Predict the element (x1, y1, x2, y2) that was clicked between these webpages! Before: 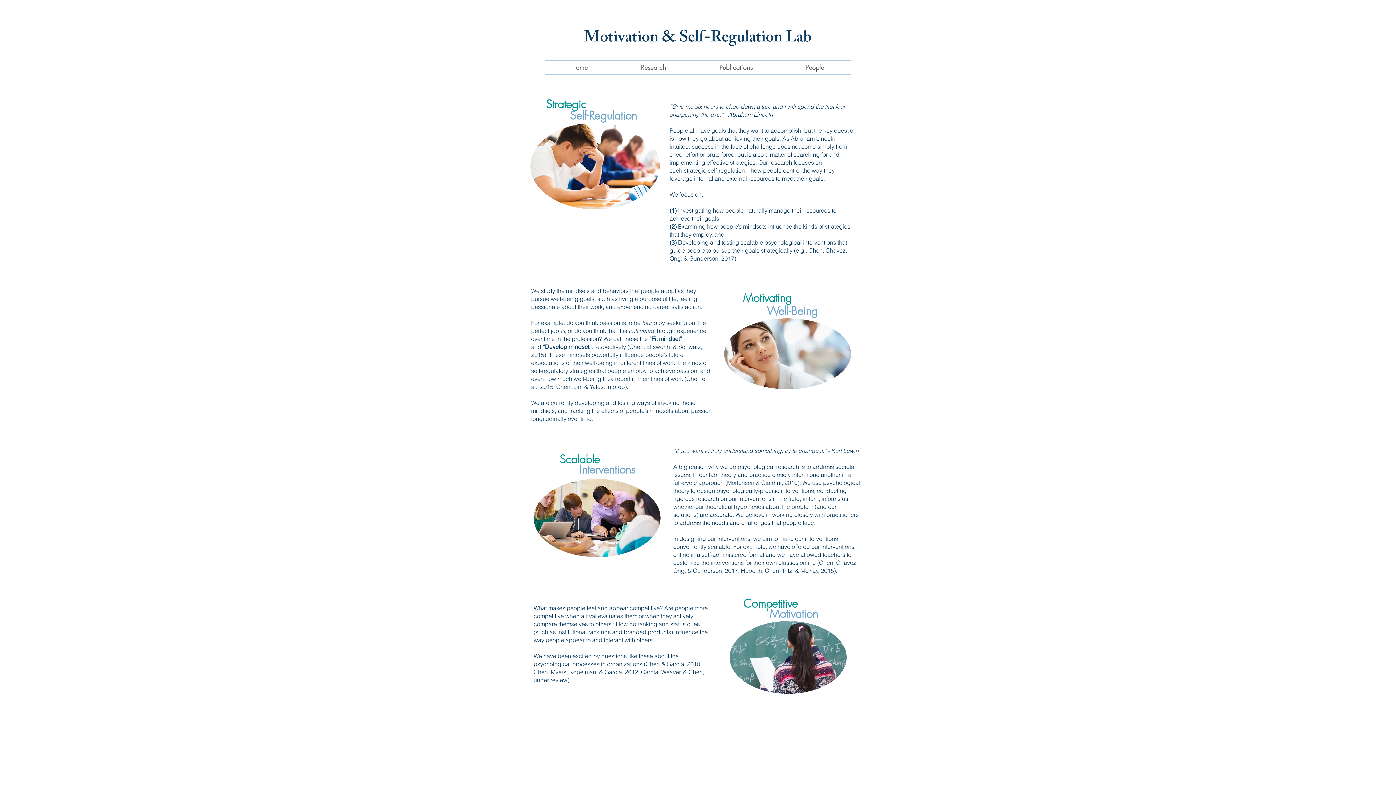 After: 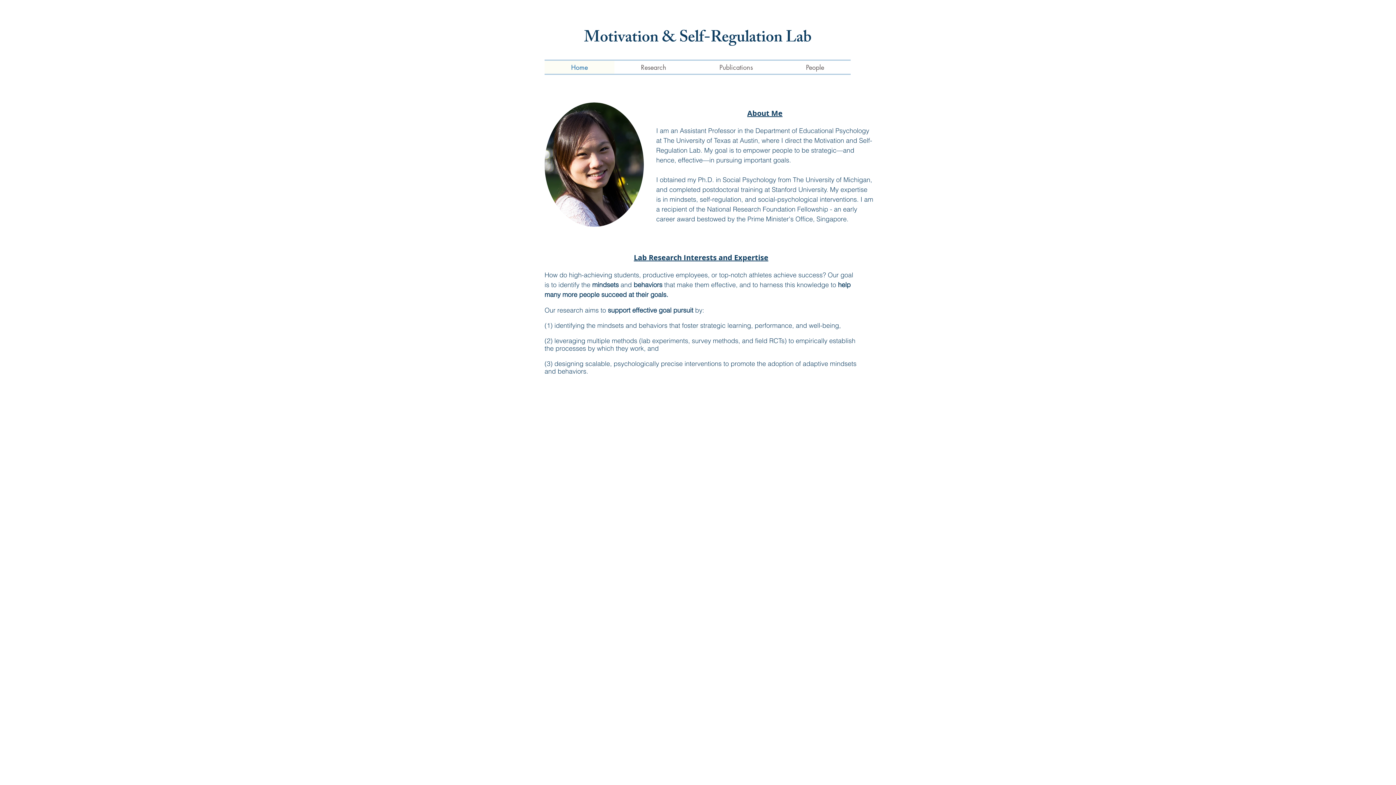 Action: label: Home bbox: (544, 60, 614, 73)